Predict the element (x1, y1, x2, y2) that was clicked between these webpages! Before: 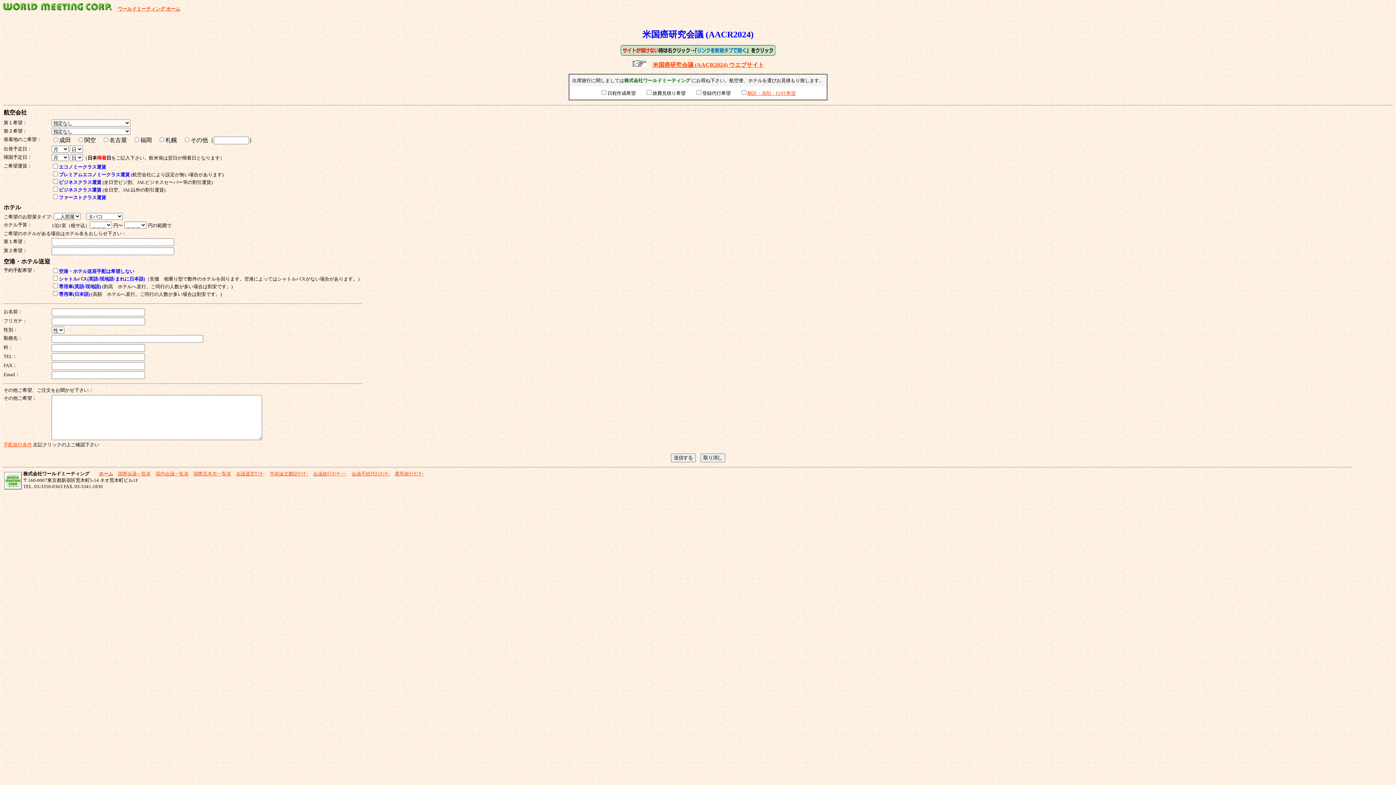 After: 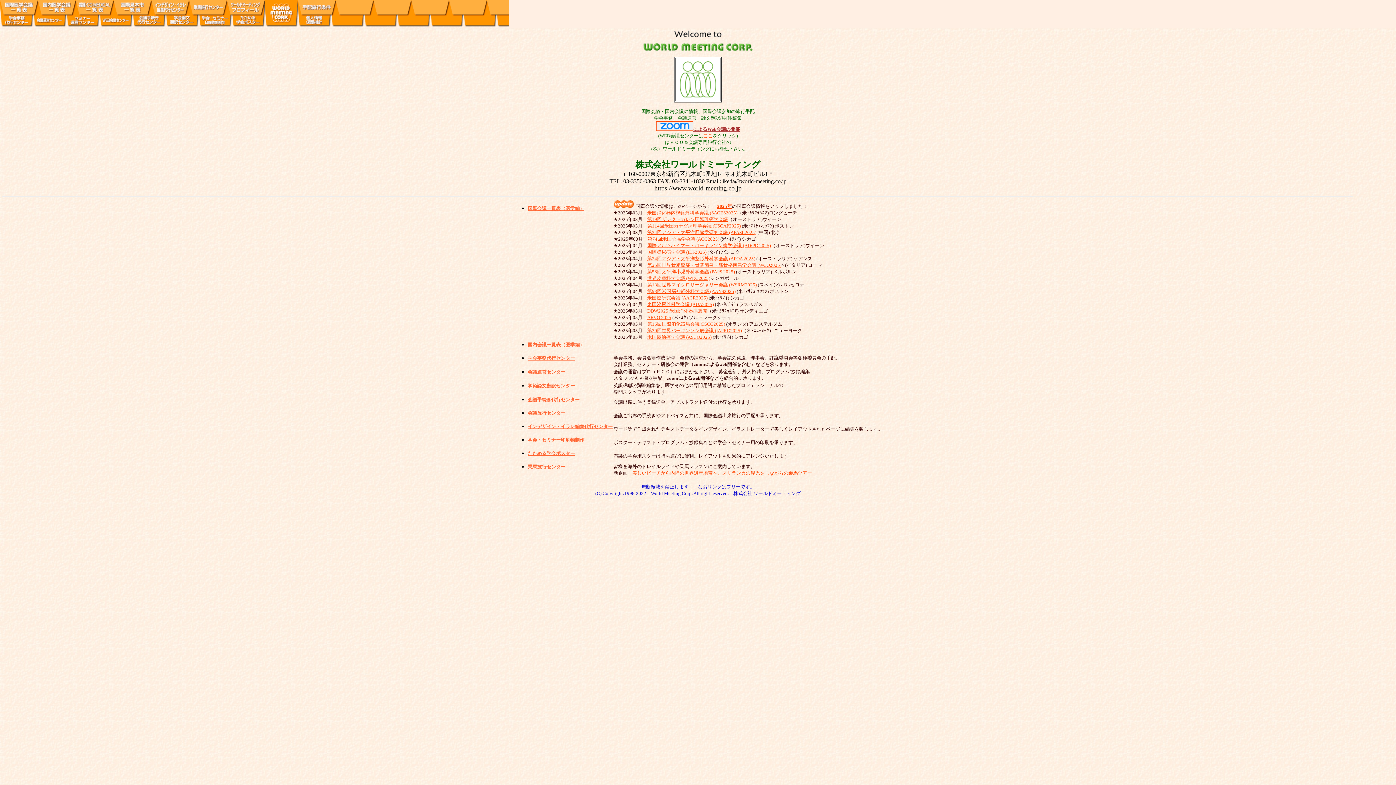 Action: bbox: (117, 6, 180, 11) label: ワールドミーティング ホーム